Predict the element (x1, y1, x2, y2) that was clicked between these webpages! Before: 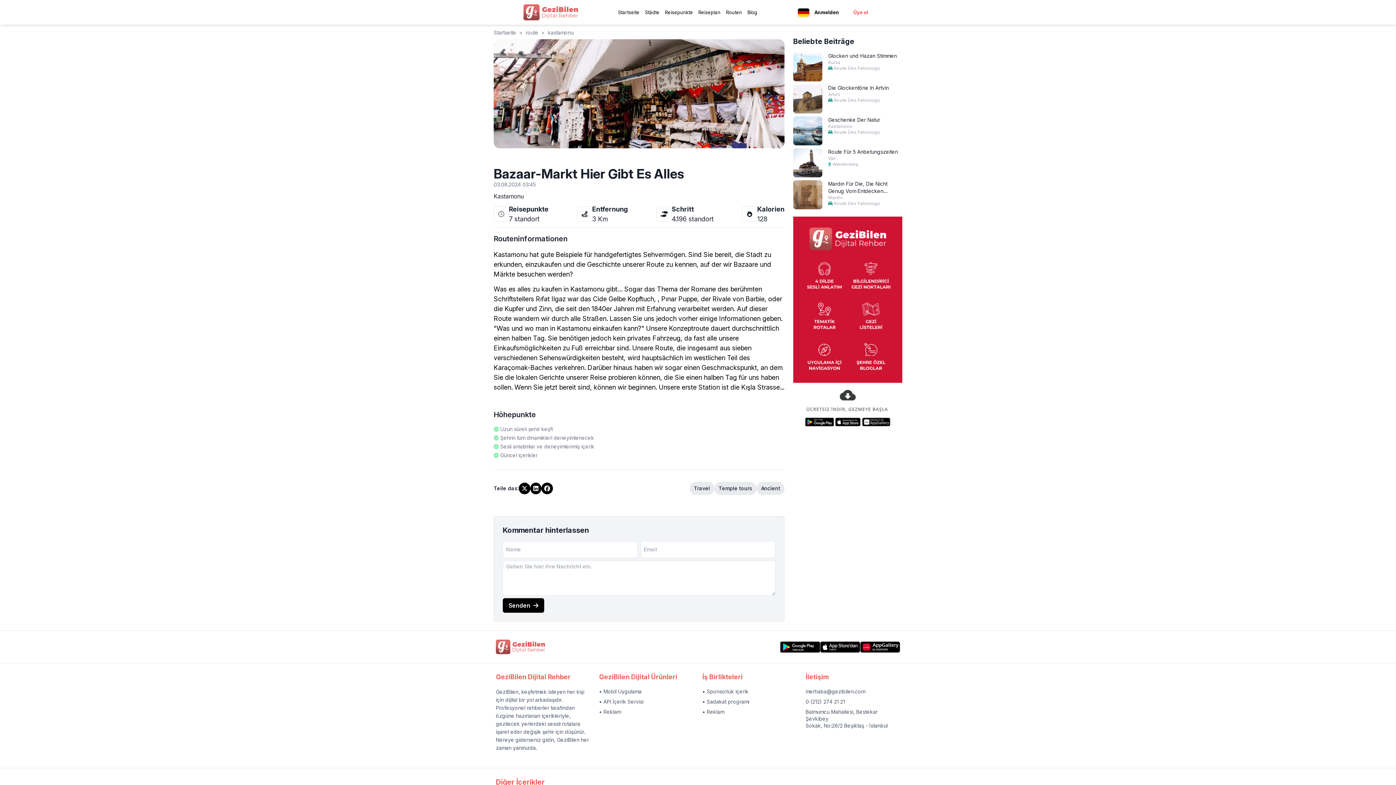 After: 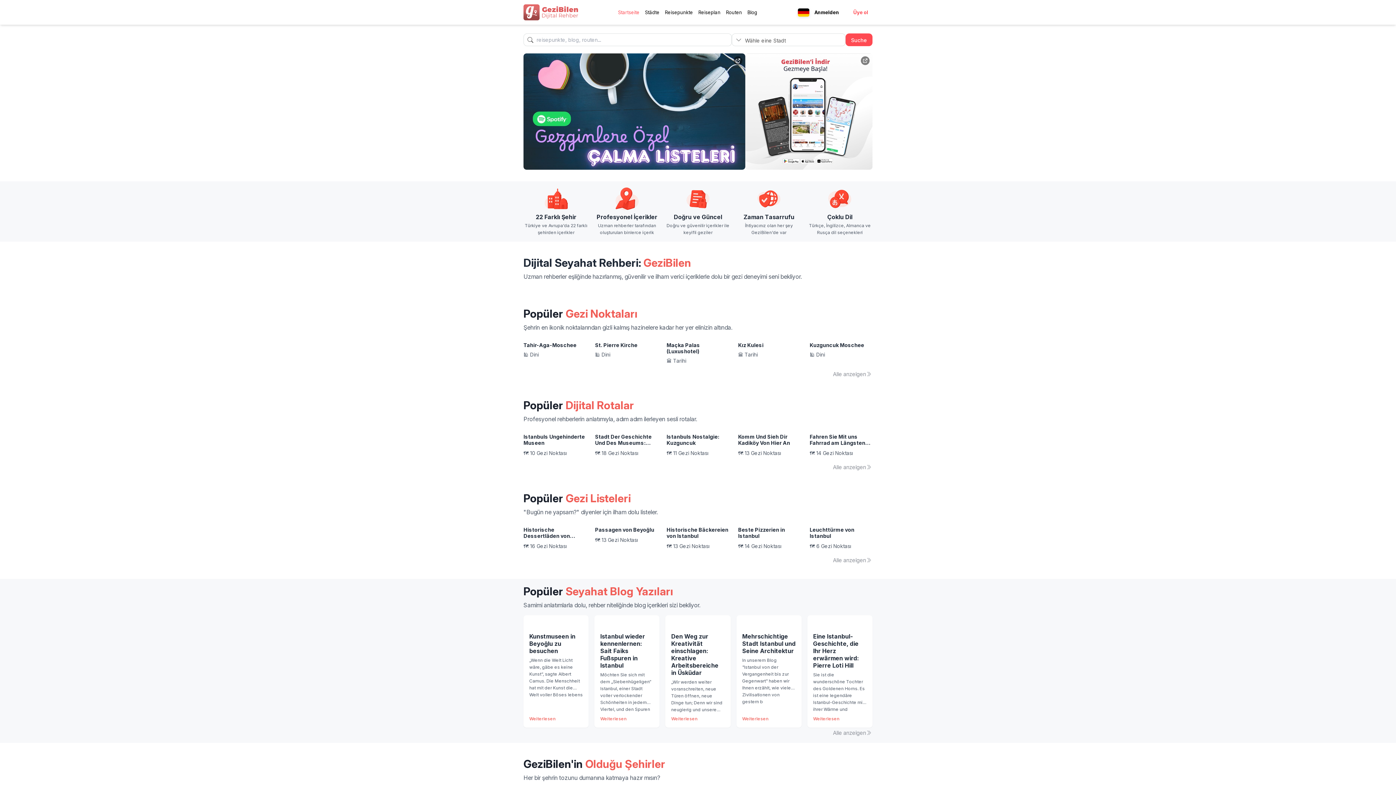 Action: label: Startseite bbox: (618, 0, 639, 24)